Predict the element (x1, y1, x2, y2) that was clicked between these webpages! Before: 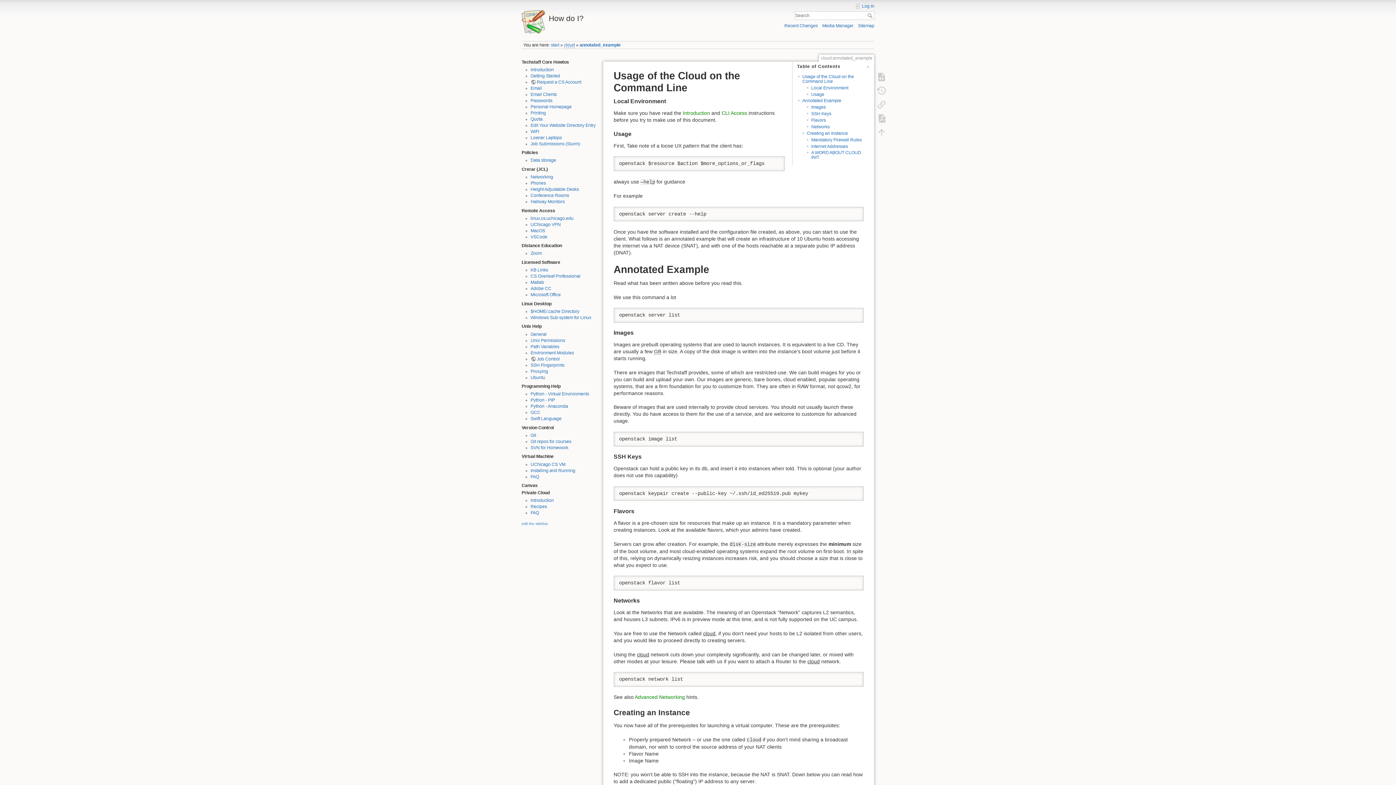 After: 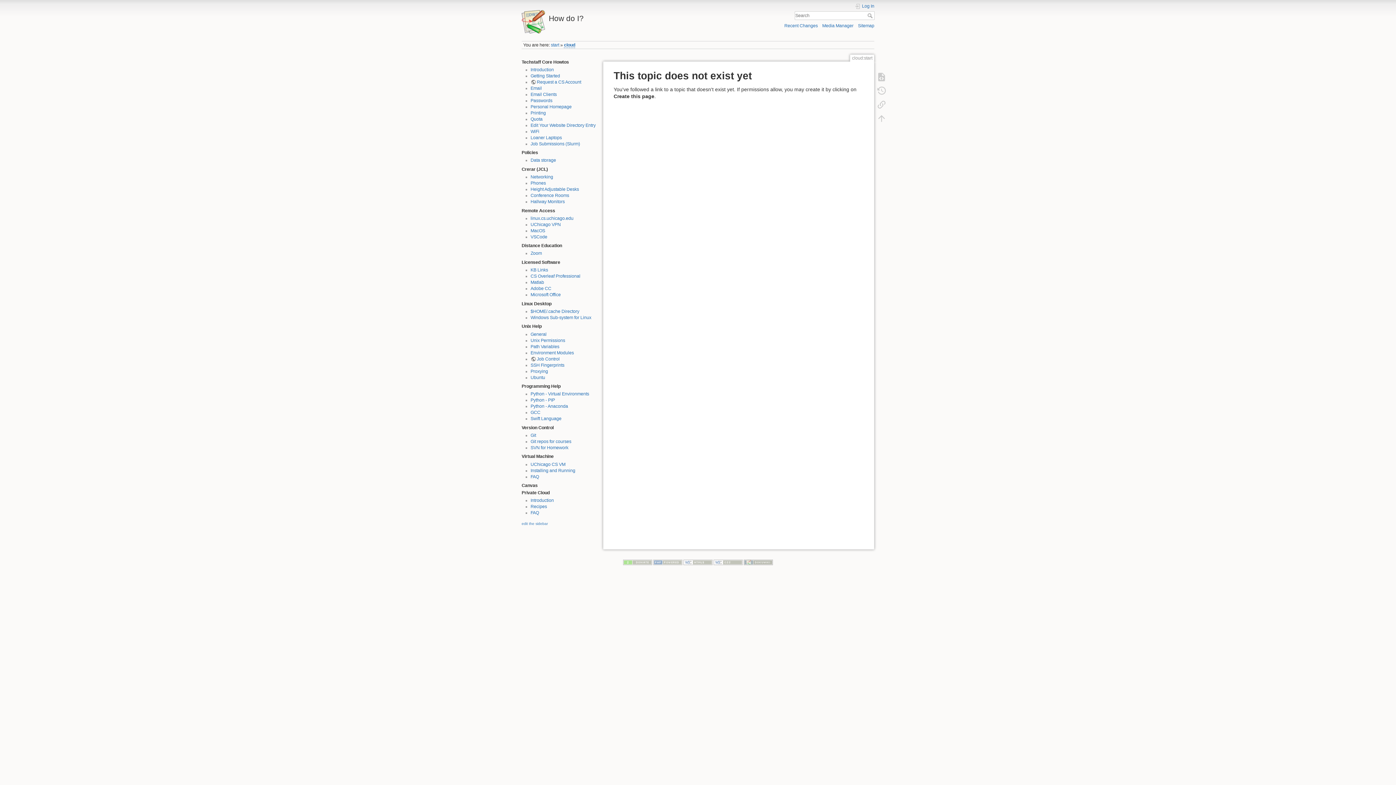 Action: bbox: (564, 42, 575, 48) label: cloud